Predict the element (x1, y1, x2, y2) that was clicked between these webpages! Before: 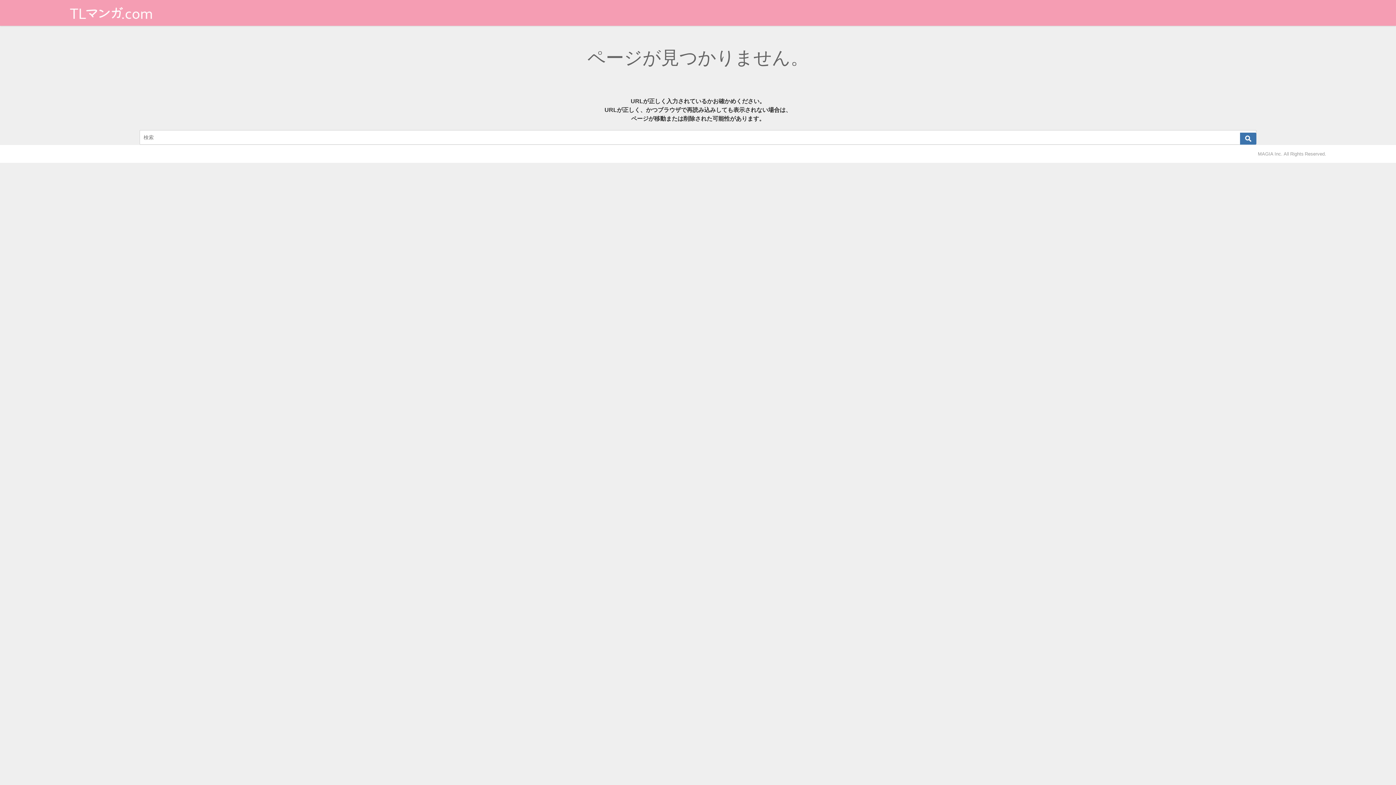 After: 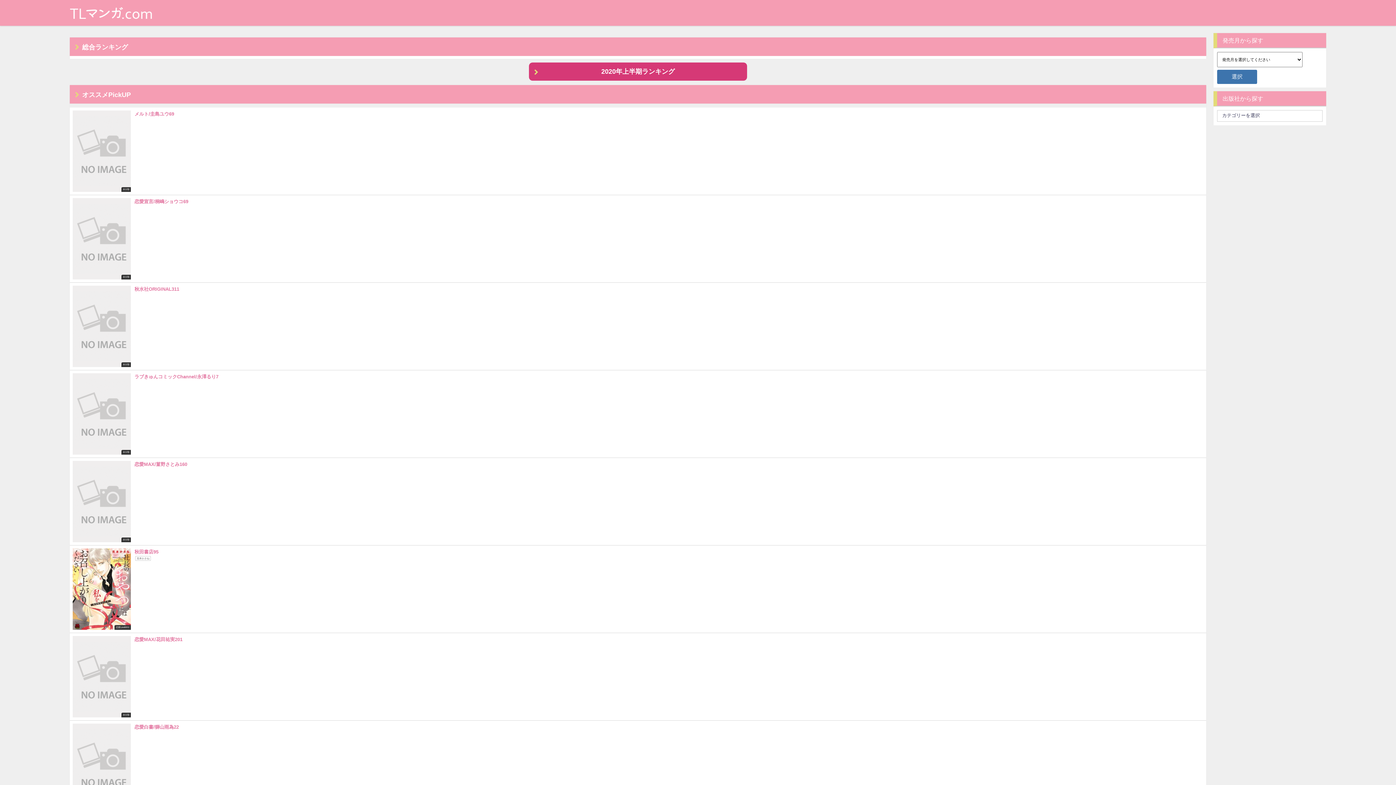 Action: bbox: (69, 0, 152, 25)